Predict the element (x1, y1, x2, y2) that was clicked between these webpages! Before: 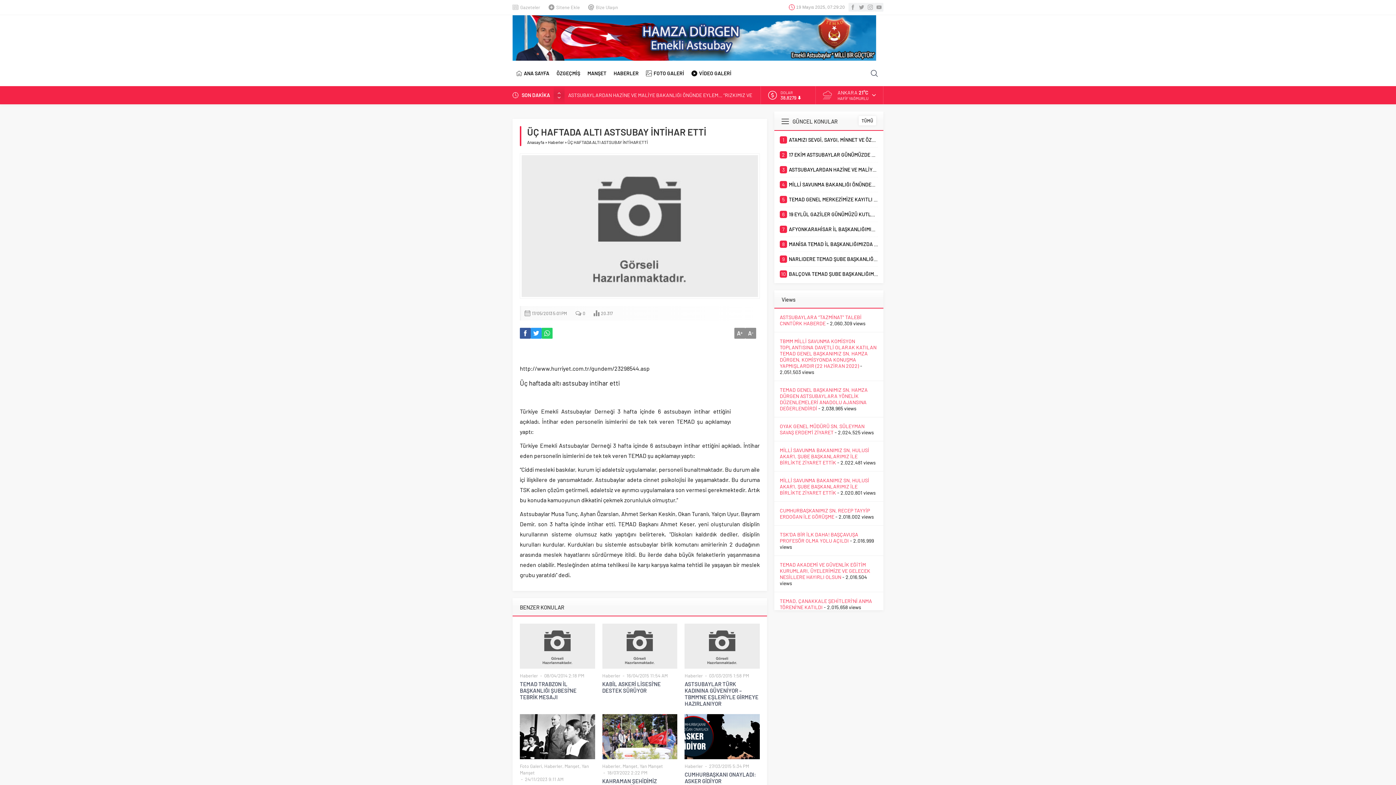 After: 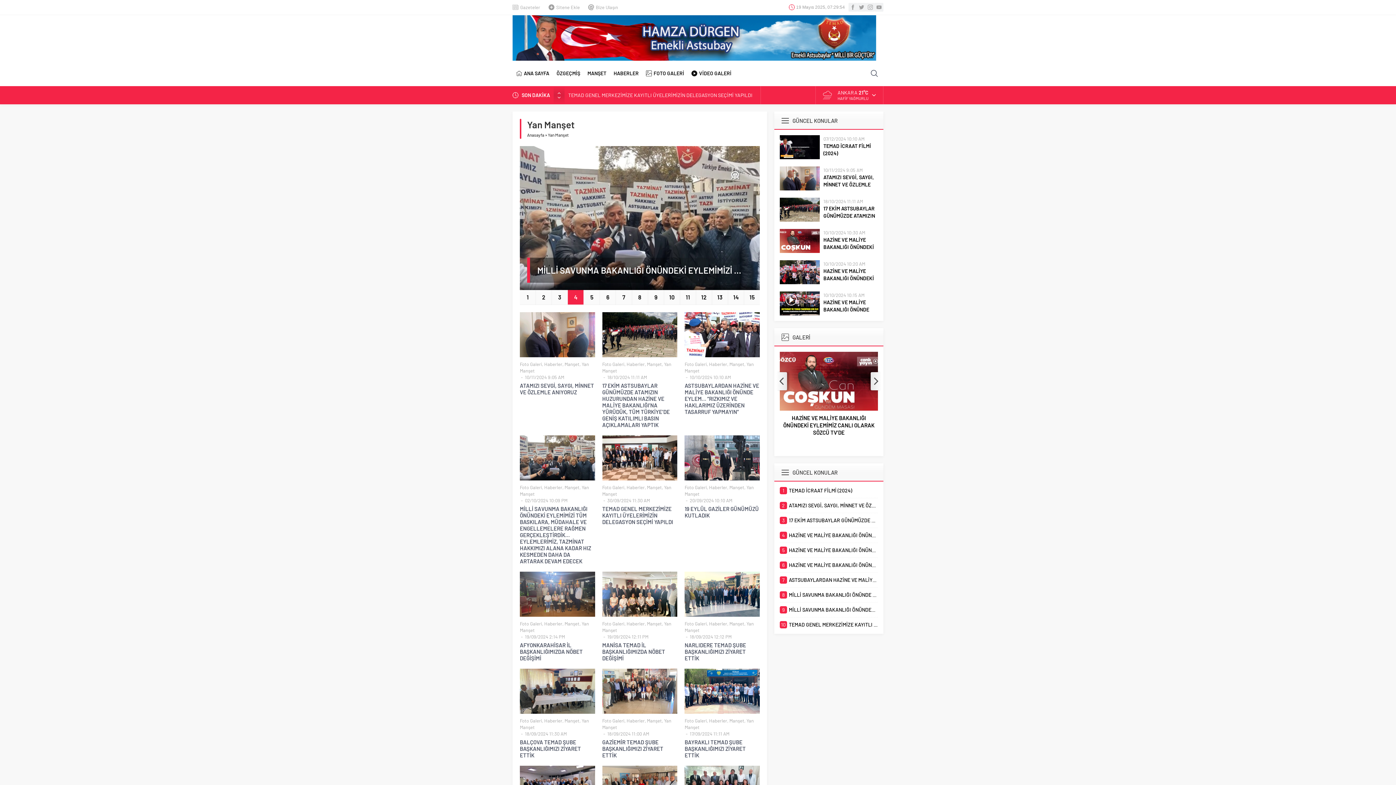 Action: bbox: (639, 763, 663, 769) label: Yan Manşet